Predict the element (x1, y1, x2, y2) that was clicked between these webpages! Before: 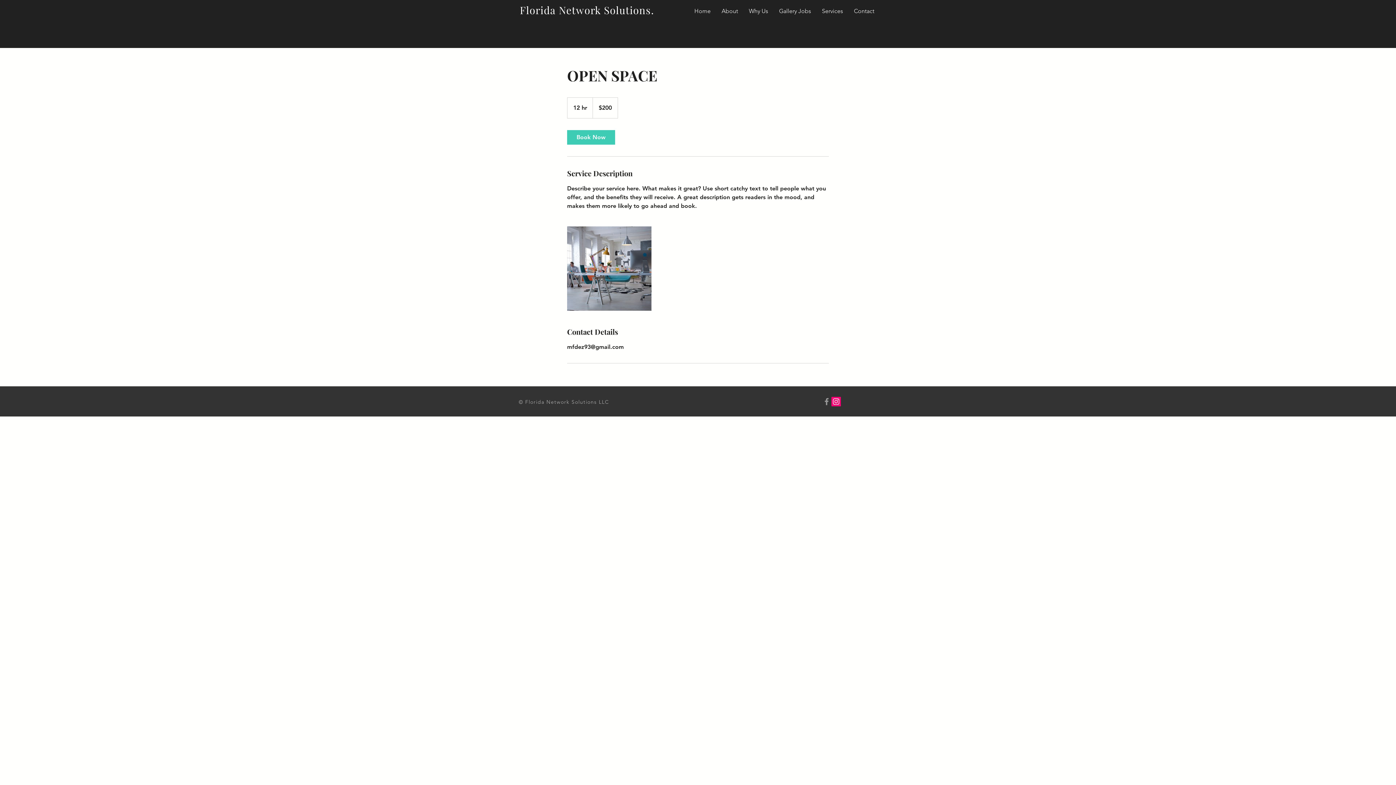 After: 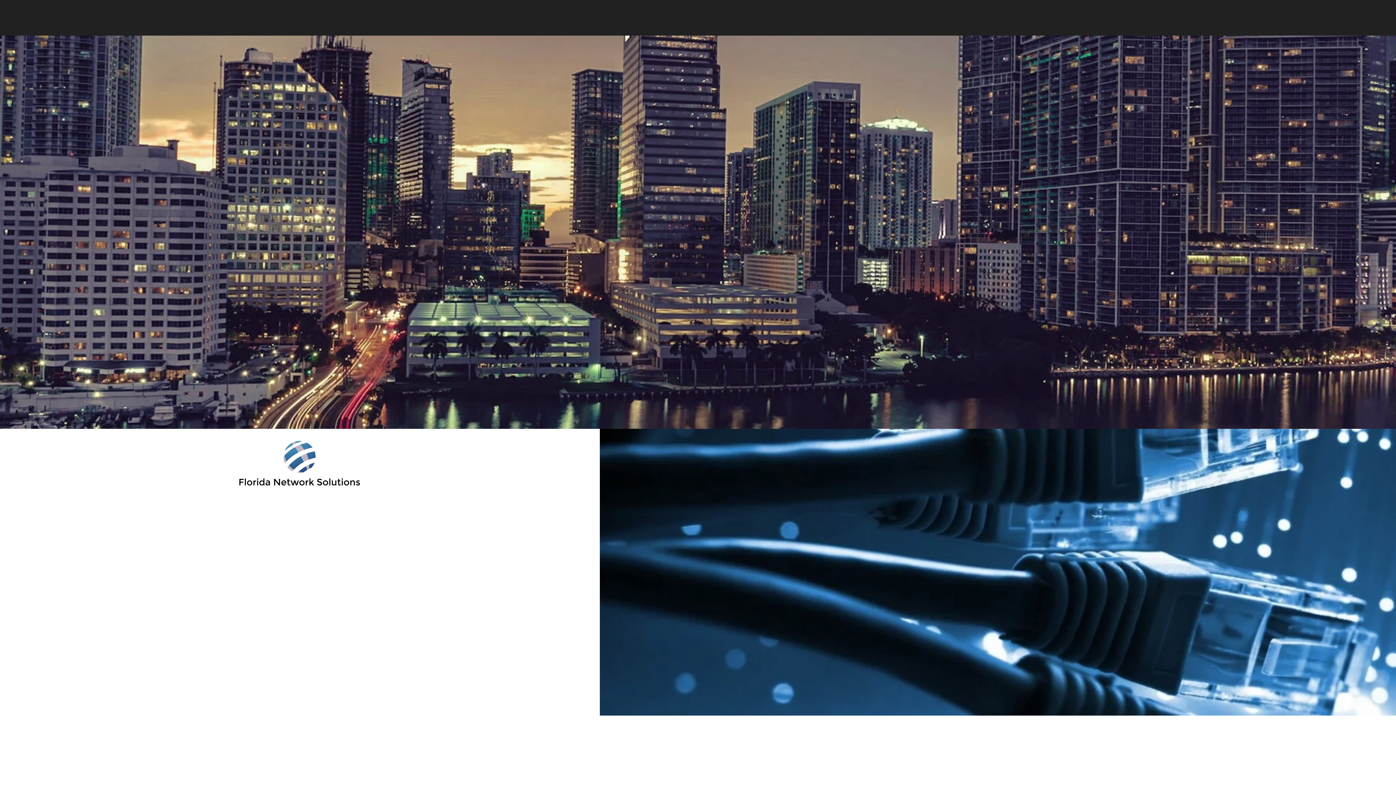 Action: label: Home bbox: (689, 2, 716, 20)